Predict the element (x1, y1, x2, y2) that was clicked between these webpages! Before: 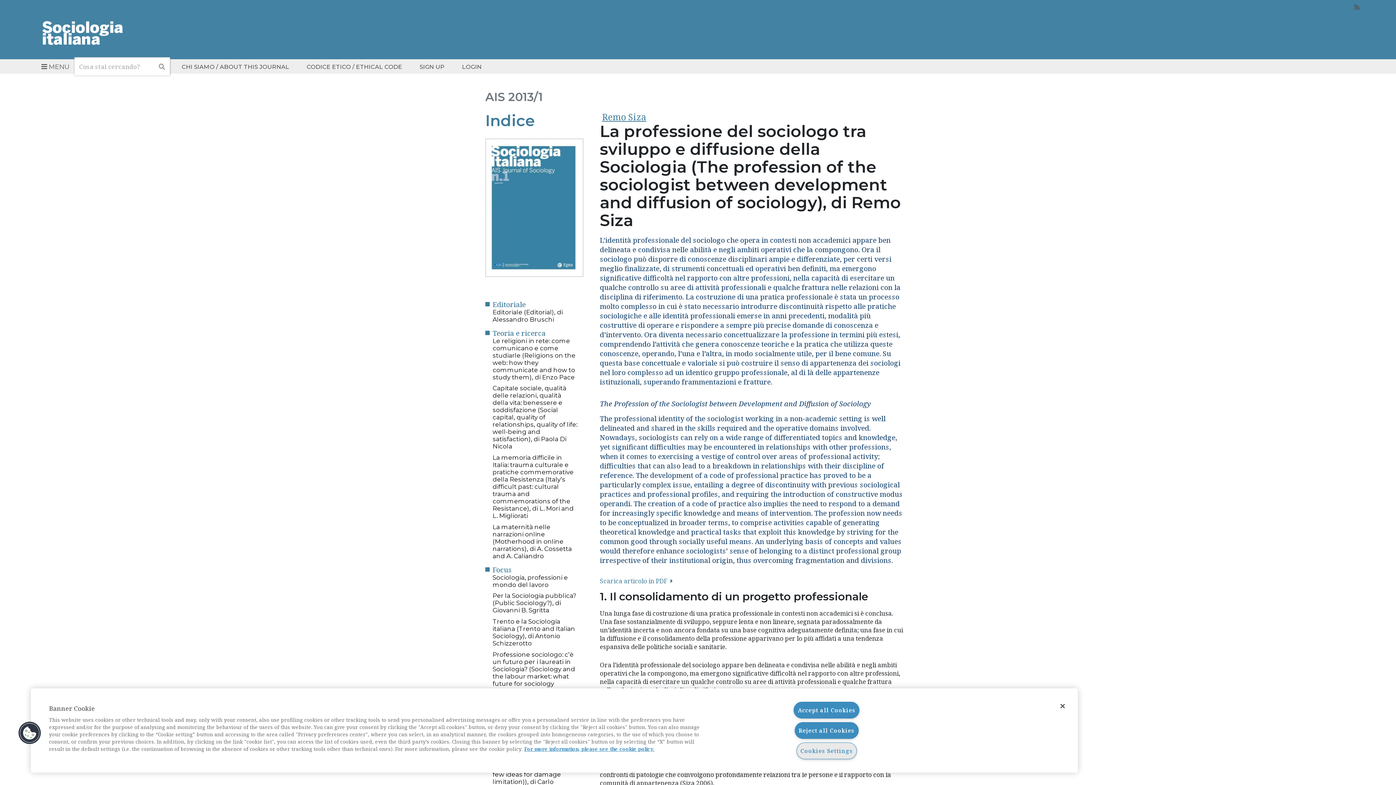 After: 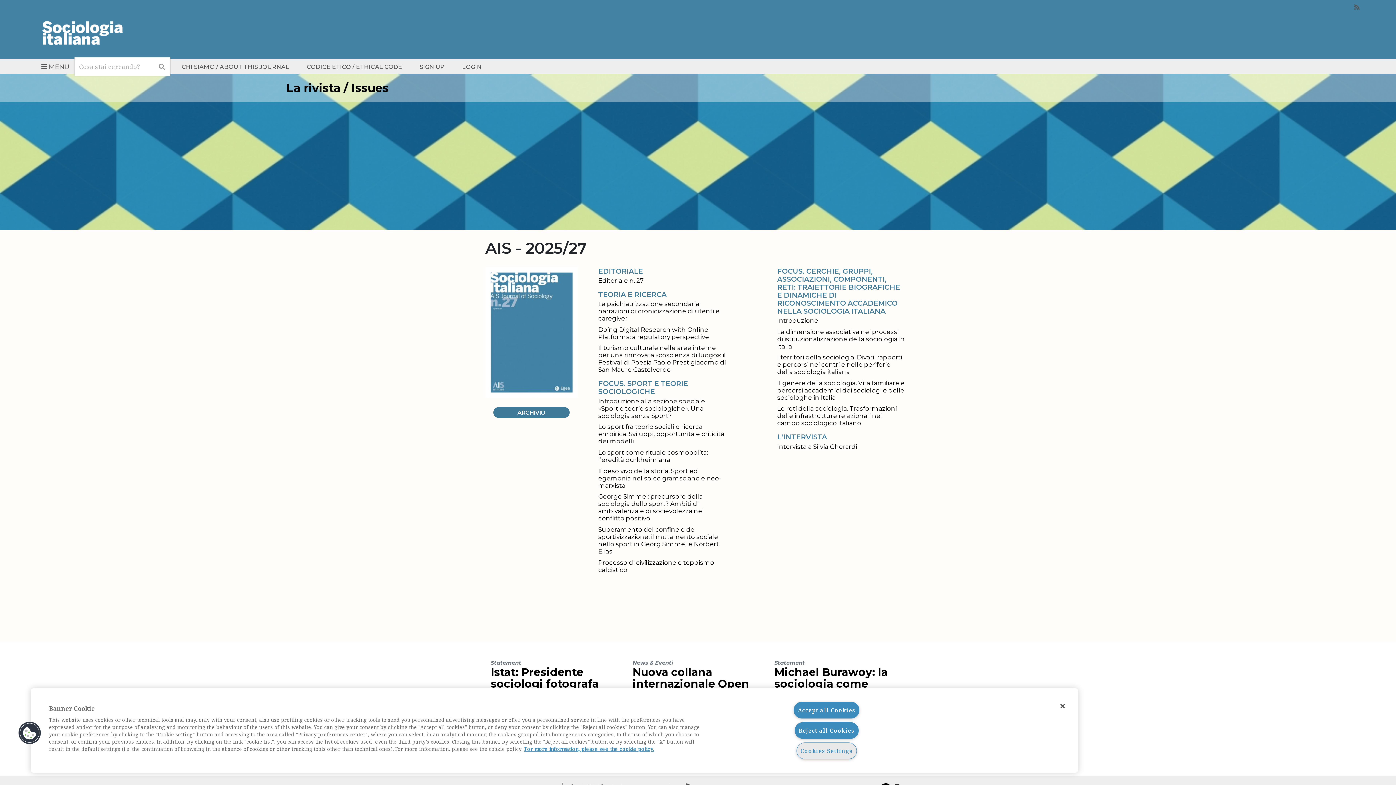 Action: bbox: (0, 17, 164, 49)